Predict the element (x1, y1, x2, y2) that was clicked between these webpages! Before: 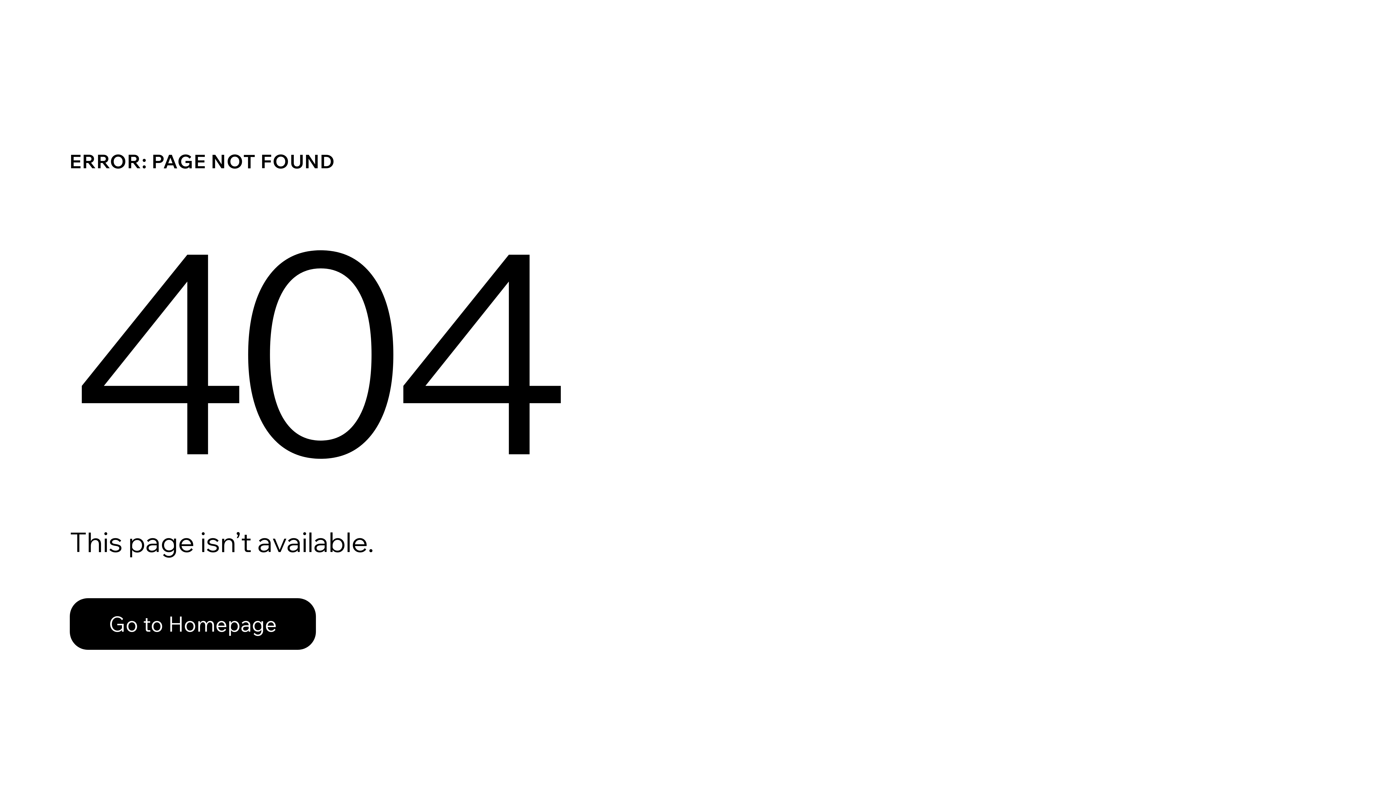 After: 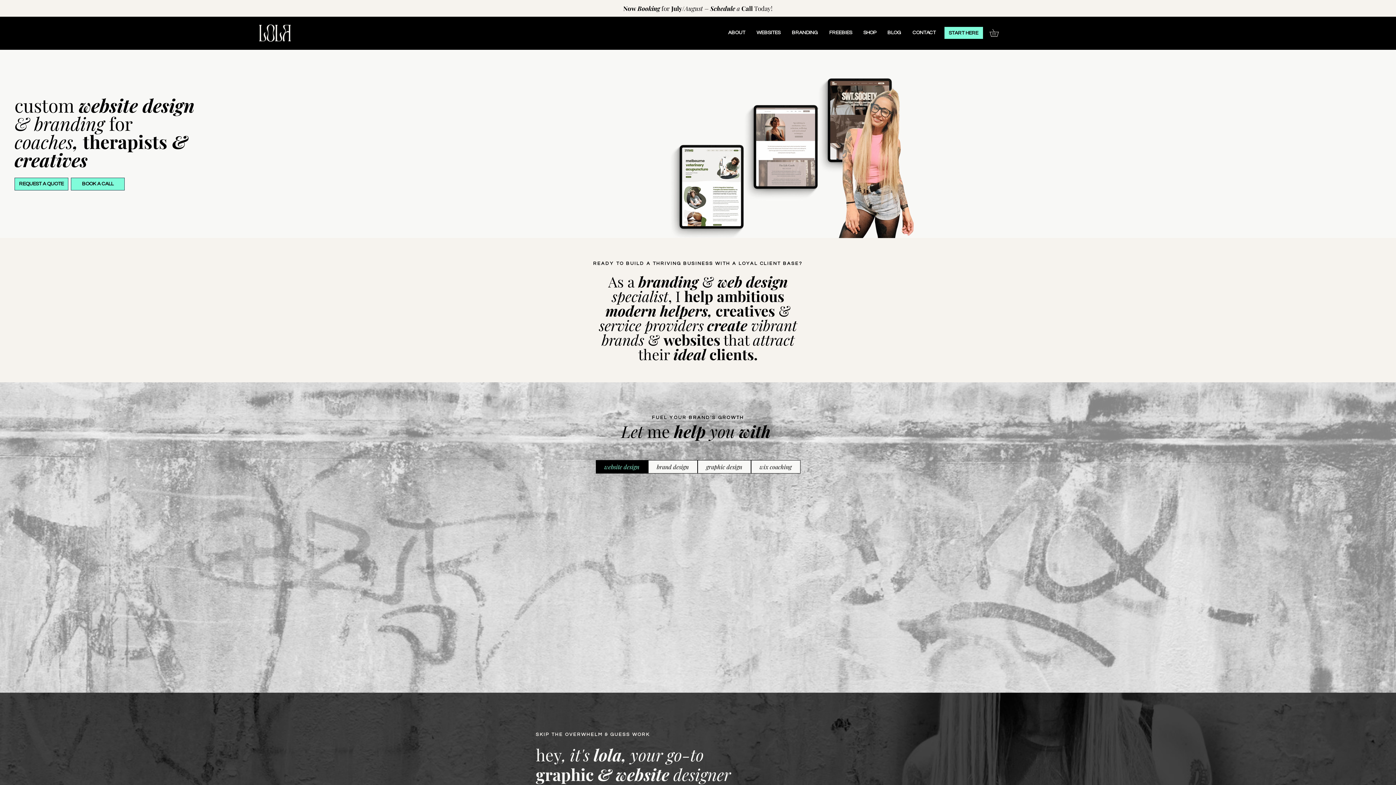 Action: label: Go to Homepage bbox: (69, 598, 316, 650)